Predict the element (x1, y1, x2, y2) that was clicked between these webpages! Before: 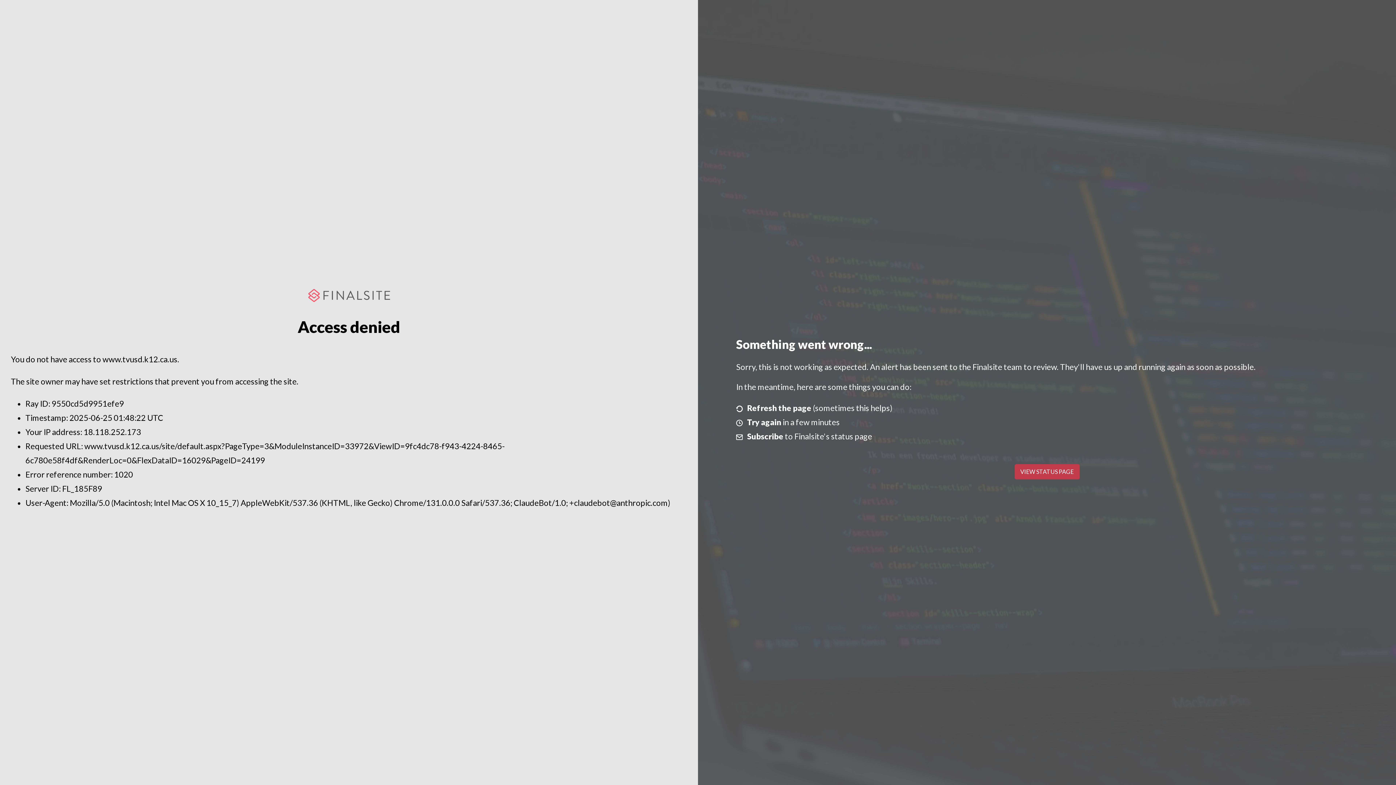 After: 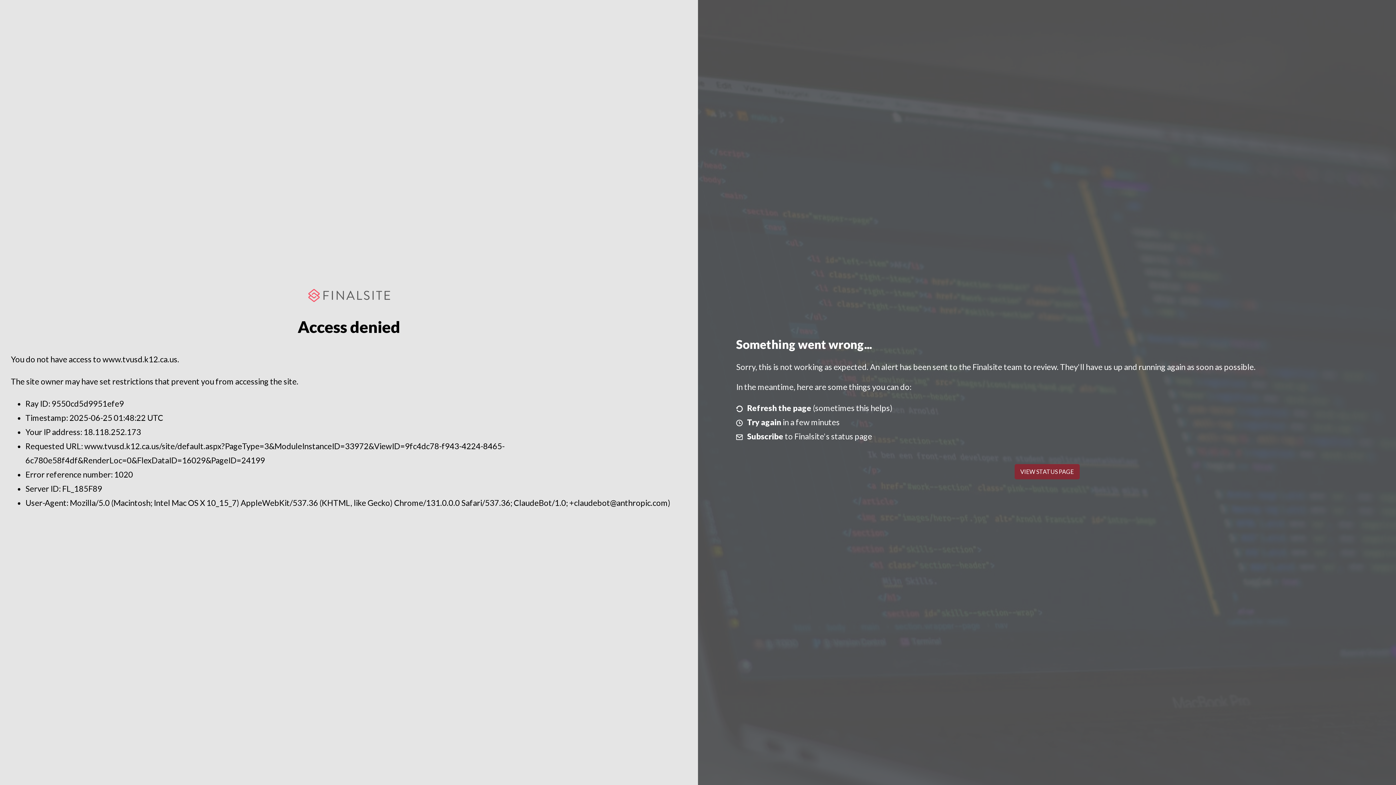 Action: bbox: (1014, 464, 1079, 479) label: VIEW STATUS PAGE